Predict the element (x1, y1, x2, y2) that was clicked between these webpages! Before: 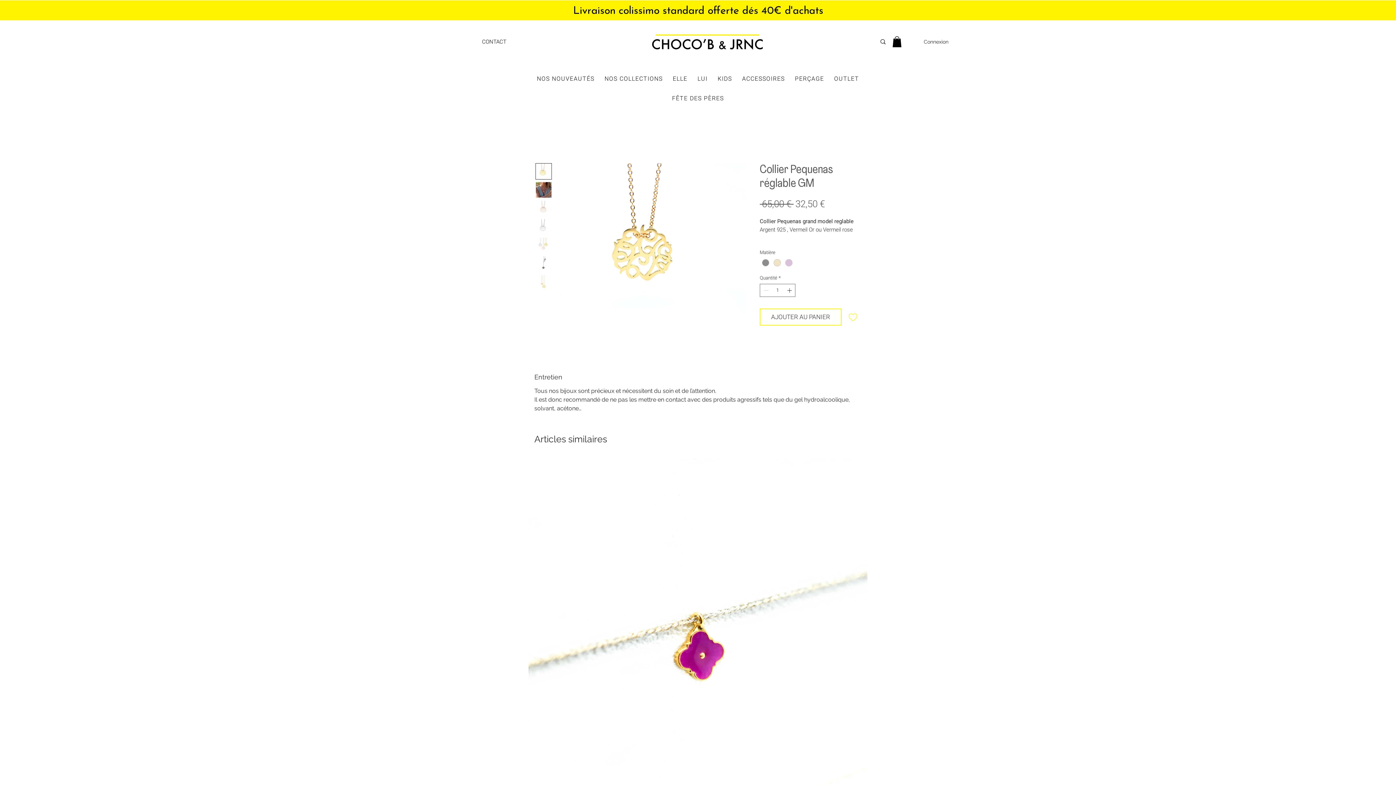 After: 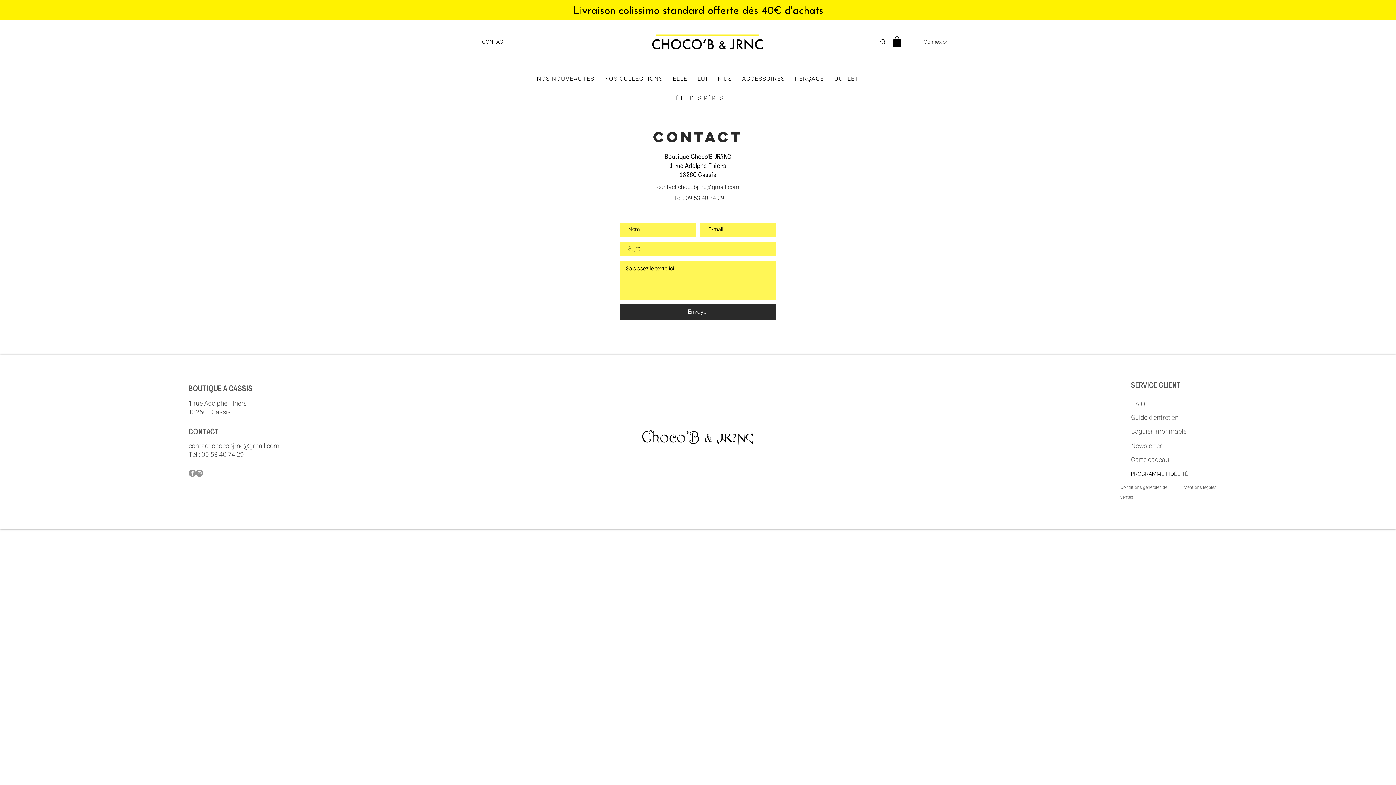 Action: bbox: (468, 34, 520, 49) label: CONTACT